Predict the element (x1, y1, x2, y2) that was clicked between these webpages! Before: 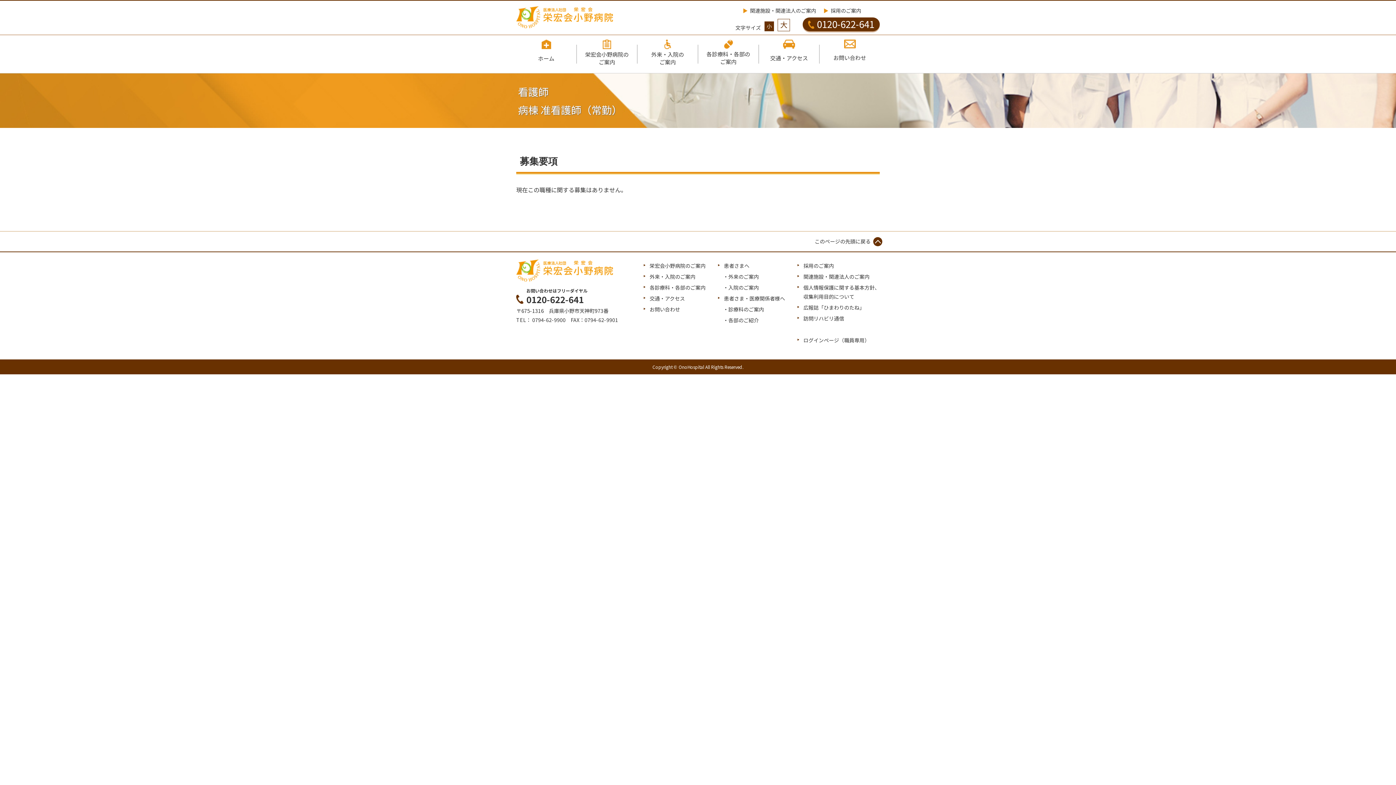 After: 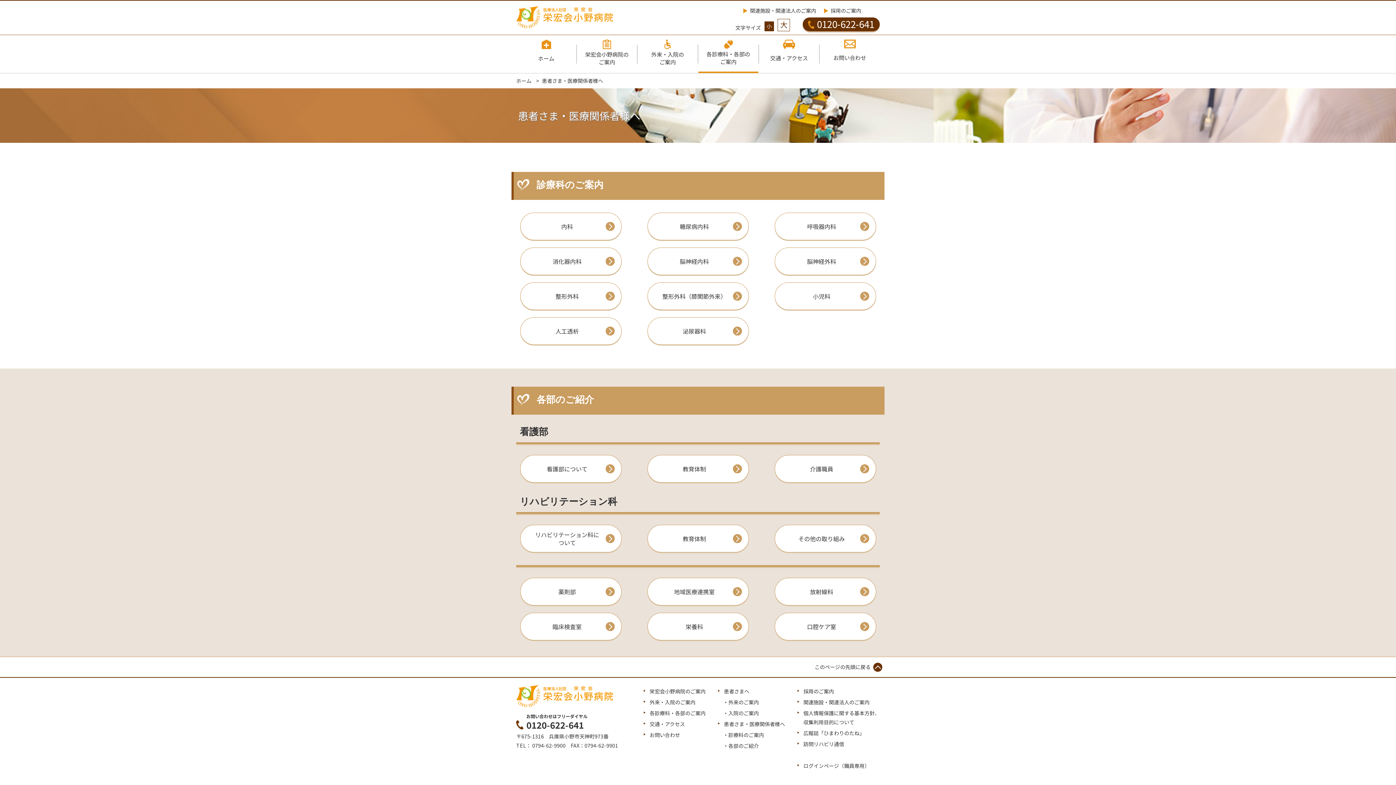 Action: bbox: (649, 284, 705, 291) label: 各診療科・各部のご案内